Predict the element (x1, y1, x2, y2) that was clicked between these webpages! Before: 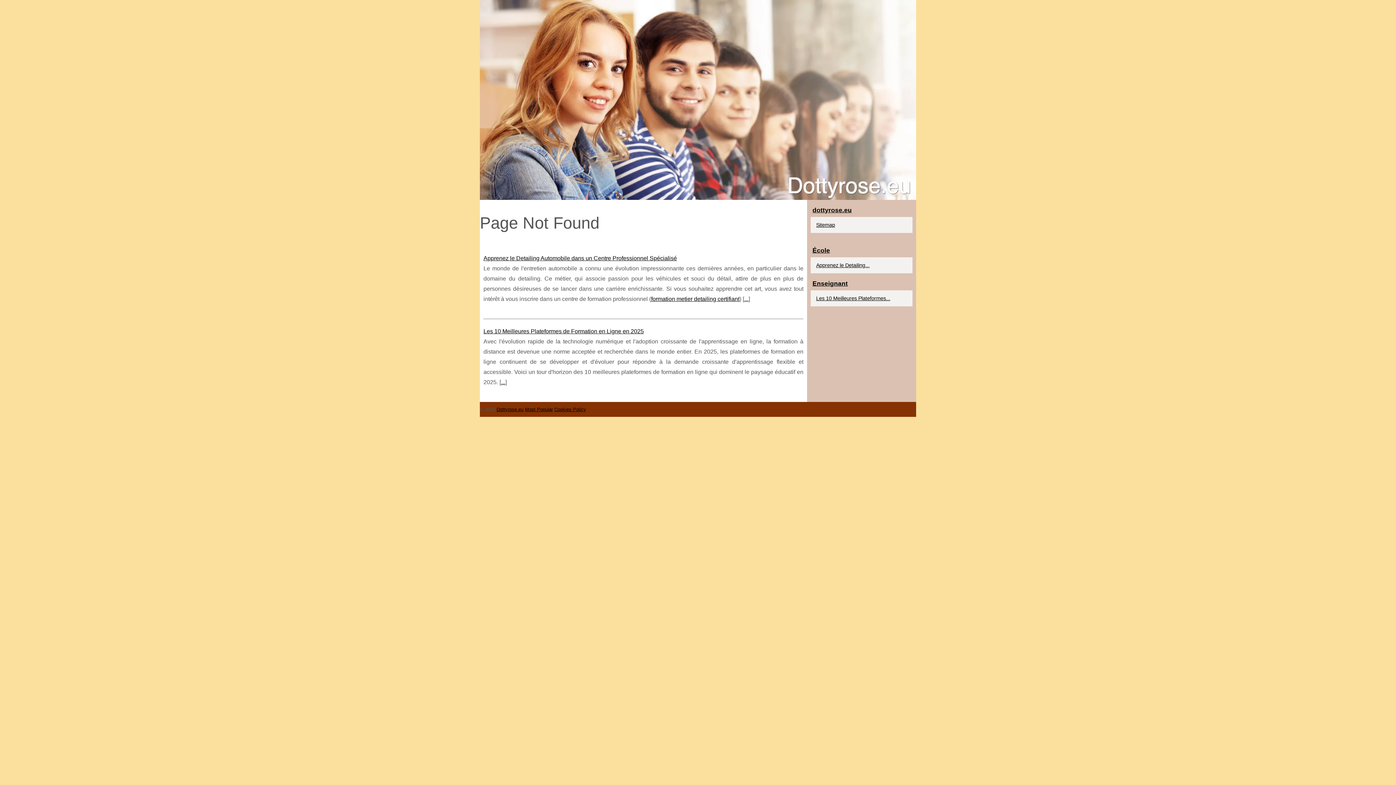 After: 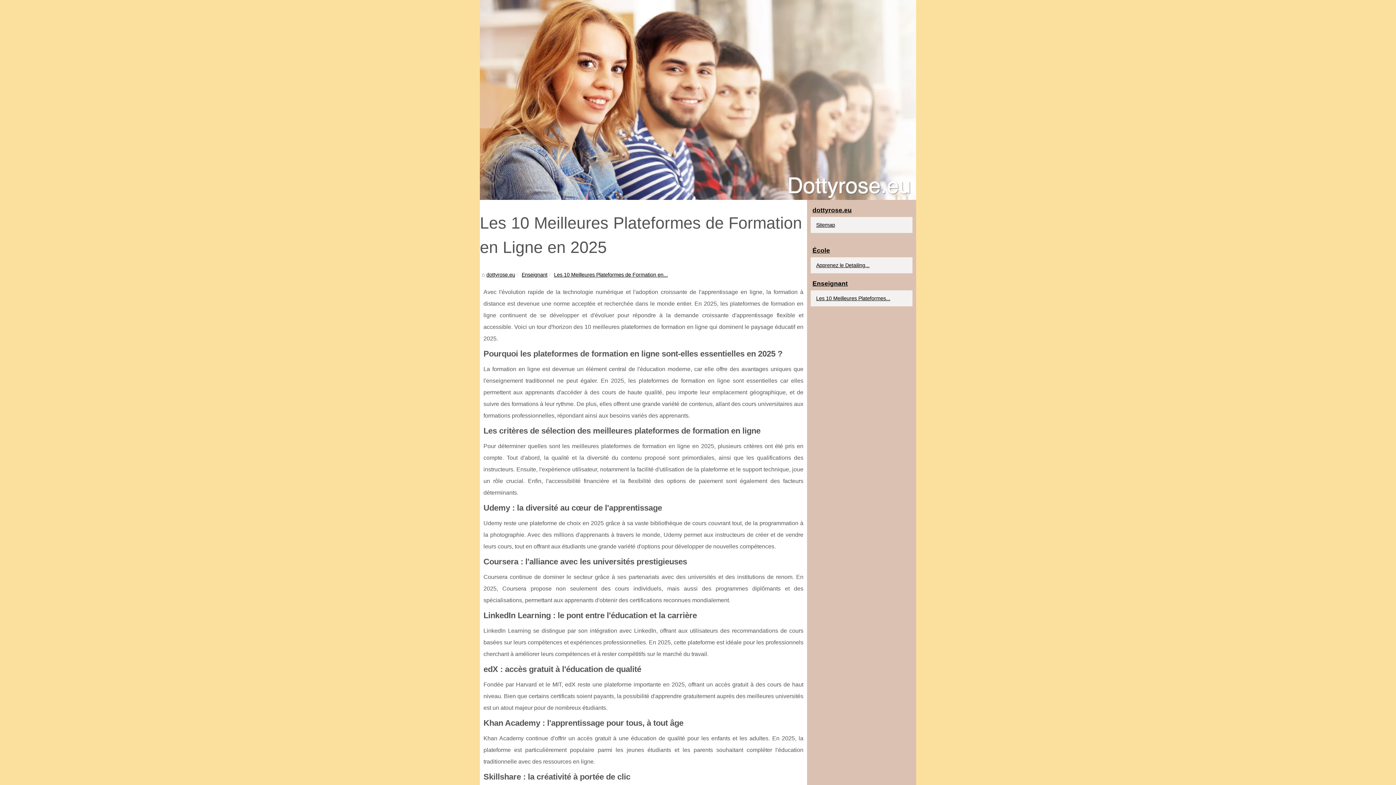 Action: label: Les 10 Meilleures Plateformes de Formation en Ligne en 2025 bbox: (483, 328, 644, 334)